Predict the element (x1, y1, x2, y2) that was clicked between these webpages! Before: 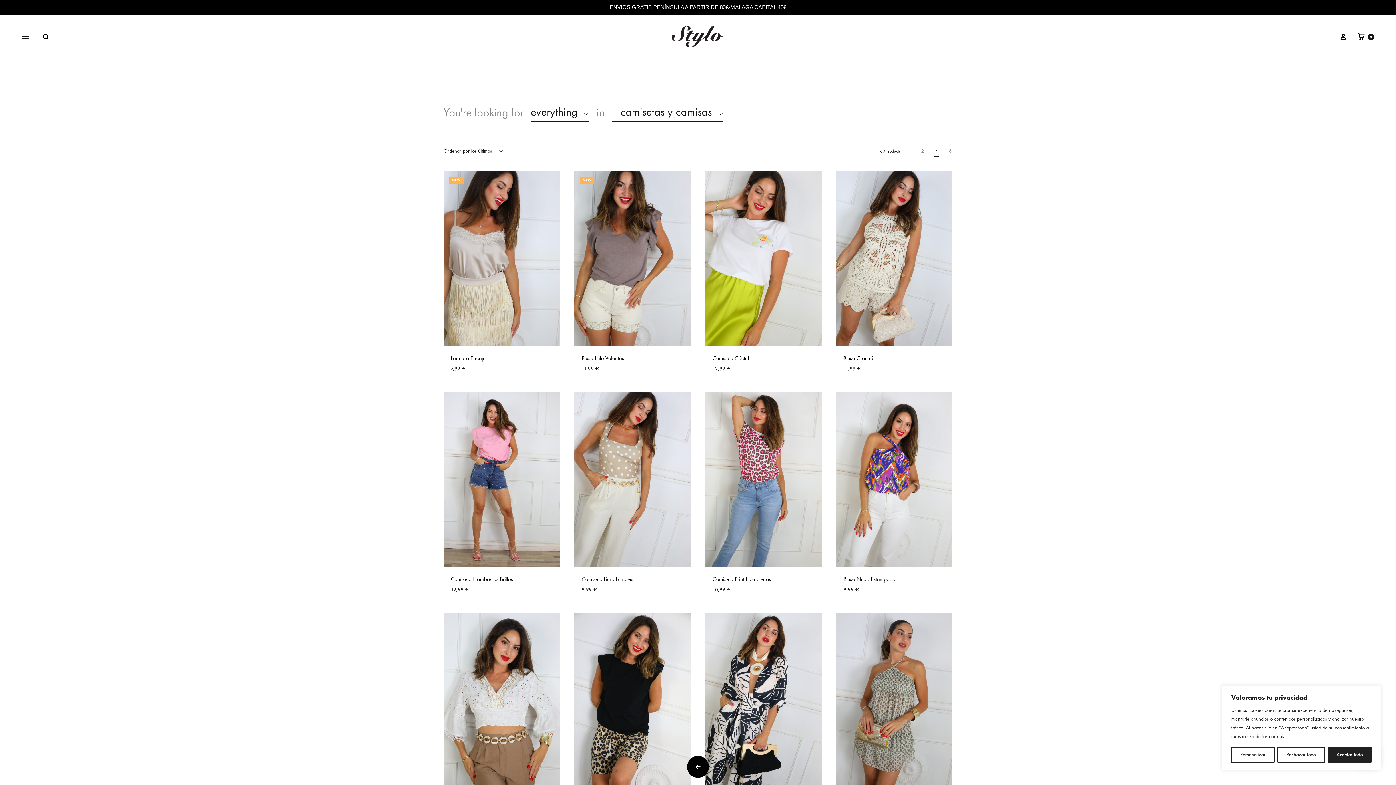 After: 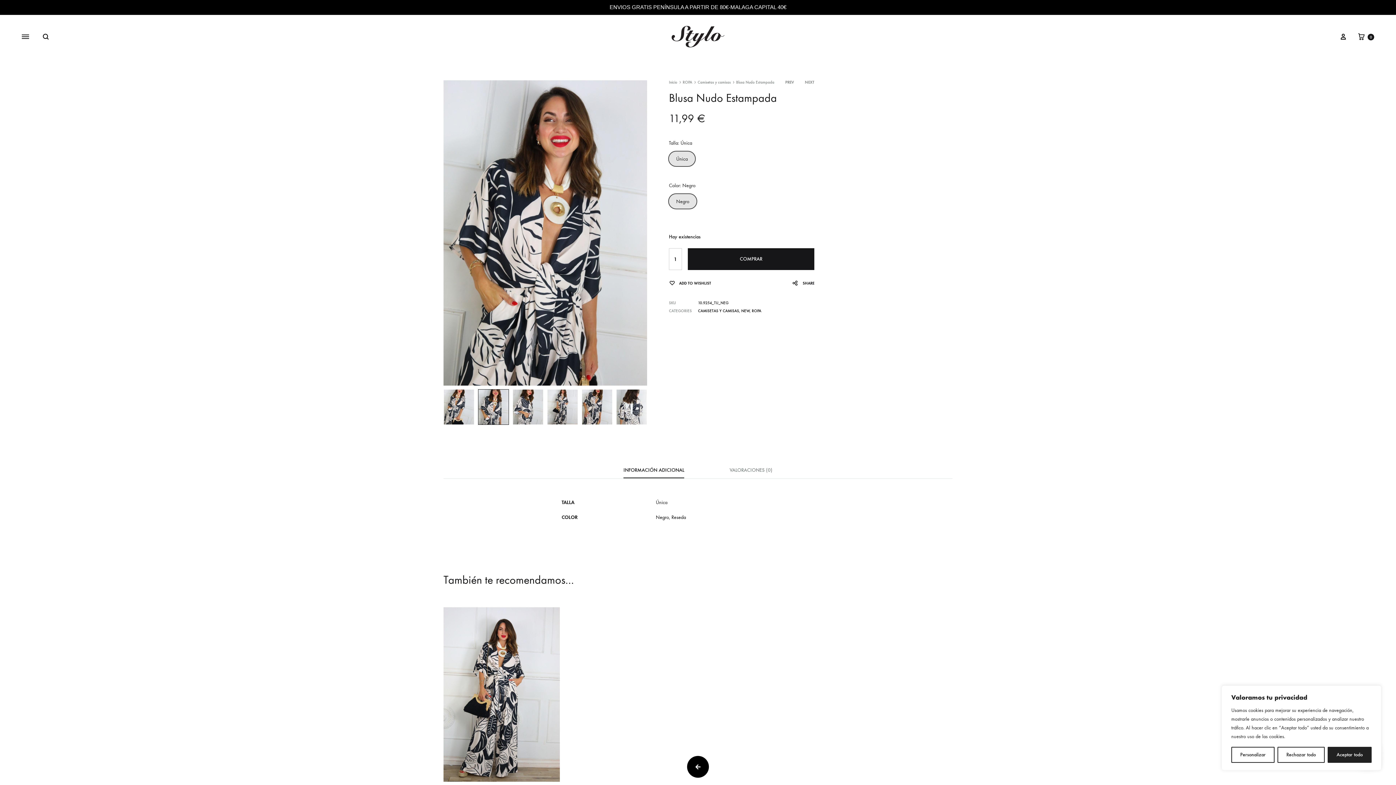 Action: bbox: (705, 613, 821, 787)